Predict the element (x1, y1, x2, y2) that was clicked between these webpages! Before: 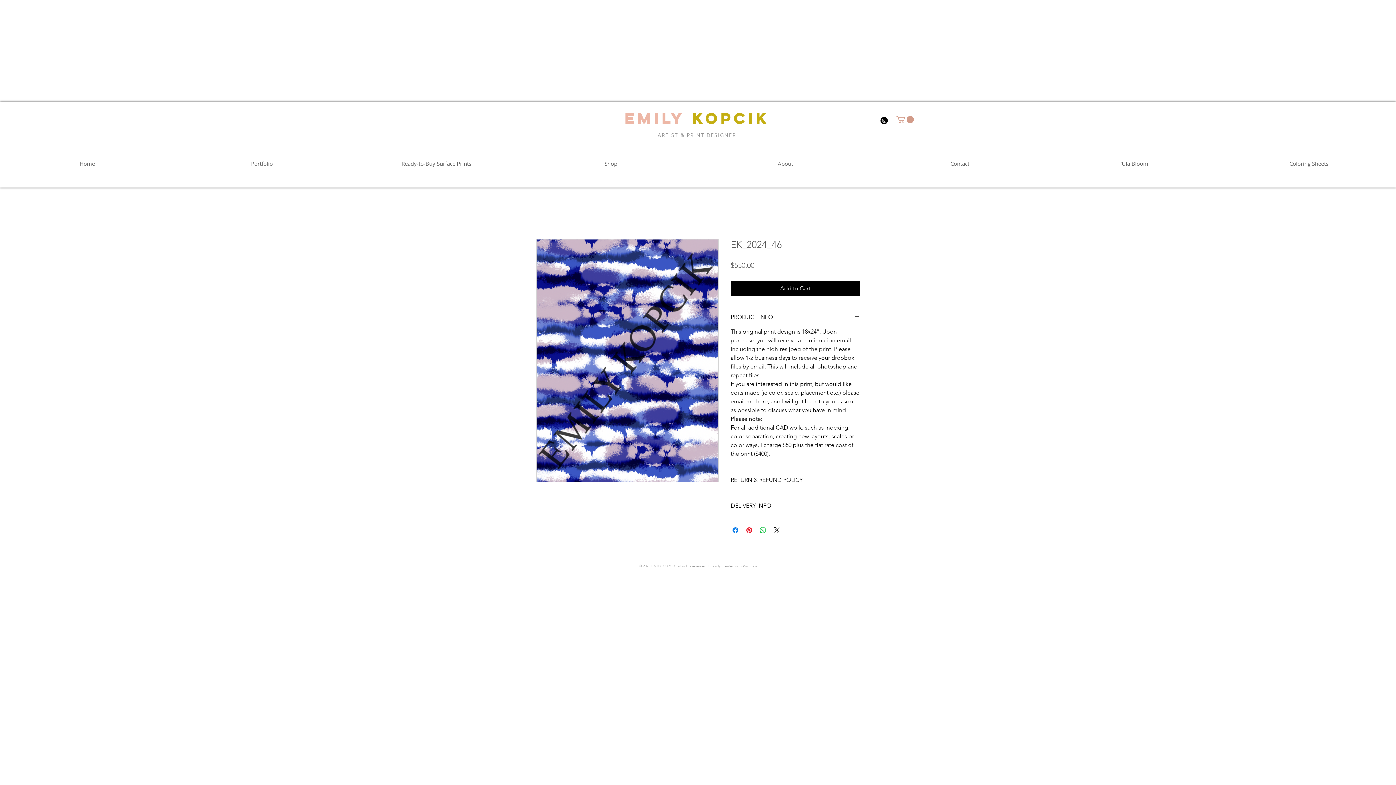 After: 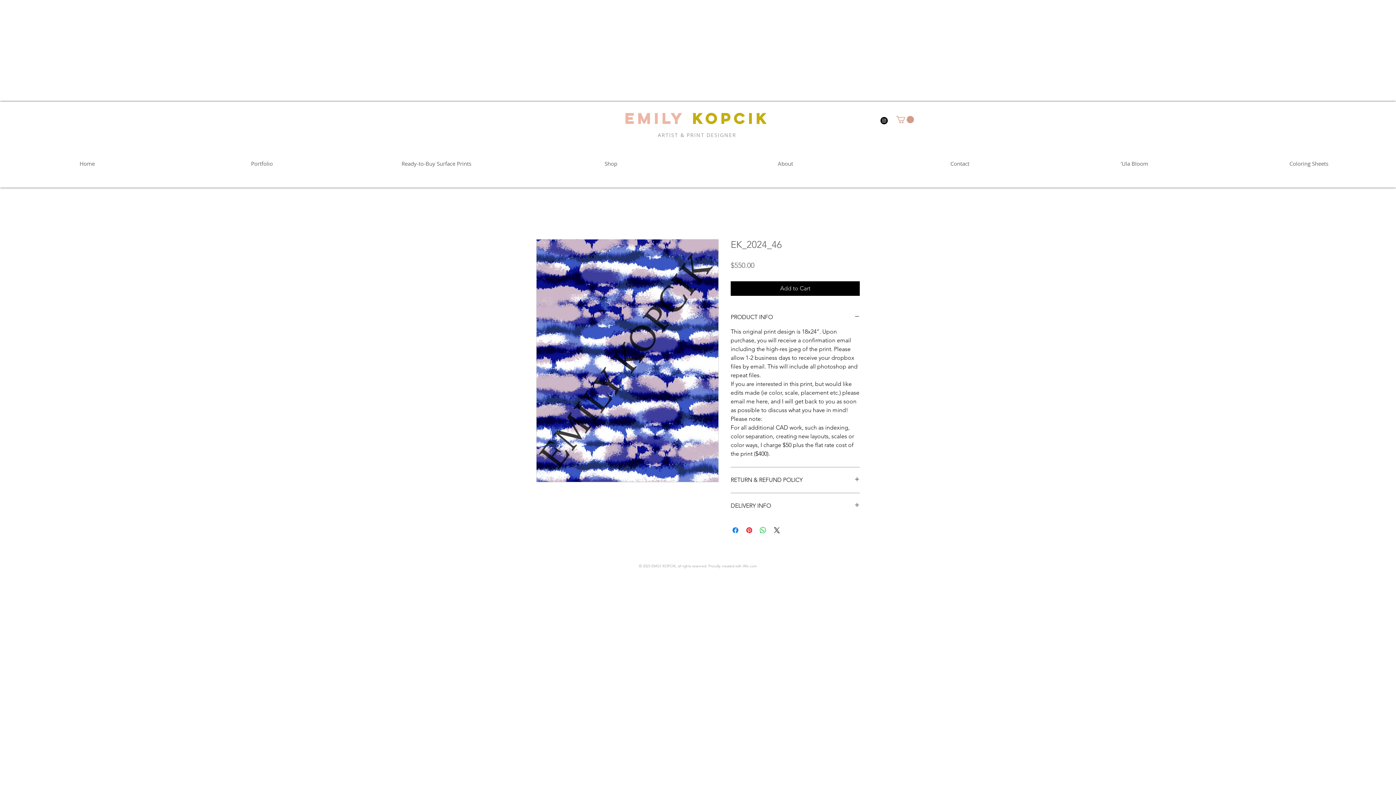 Action: bbox: (743, 564, 757, 568) label: Wix.com